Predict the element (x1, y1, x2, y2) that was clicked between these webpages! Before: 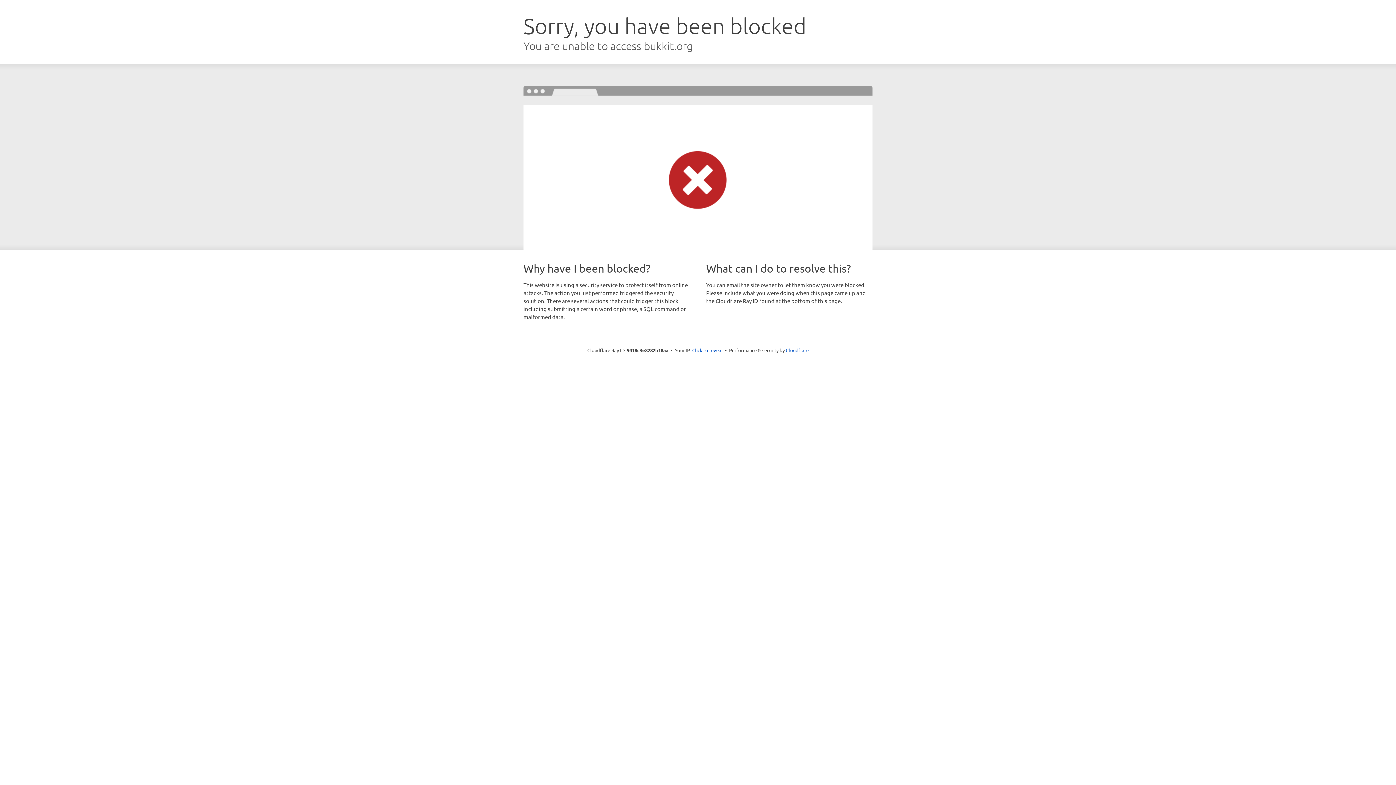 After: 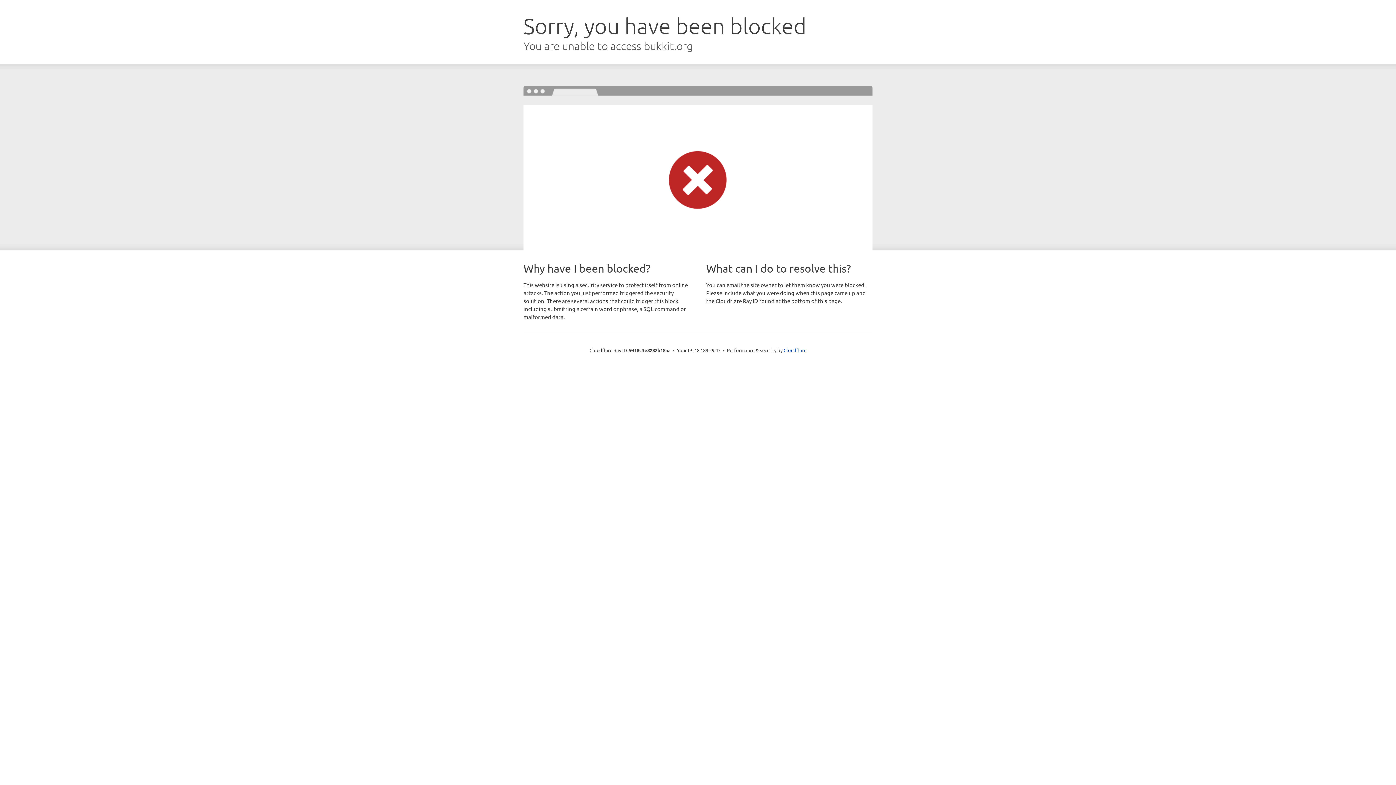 Action: label: Click to reveal bbox: (692, 346, 722, 353)